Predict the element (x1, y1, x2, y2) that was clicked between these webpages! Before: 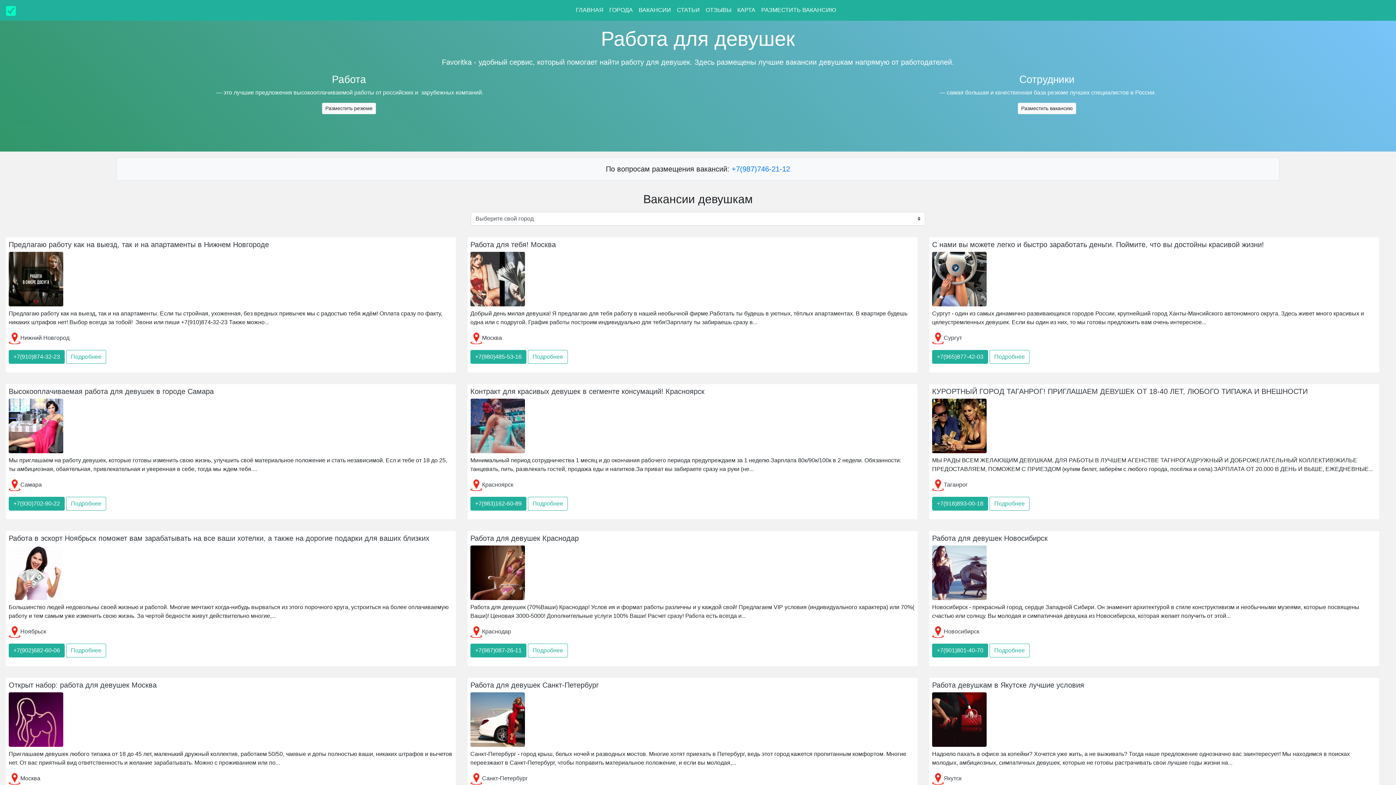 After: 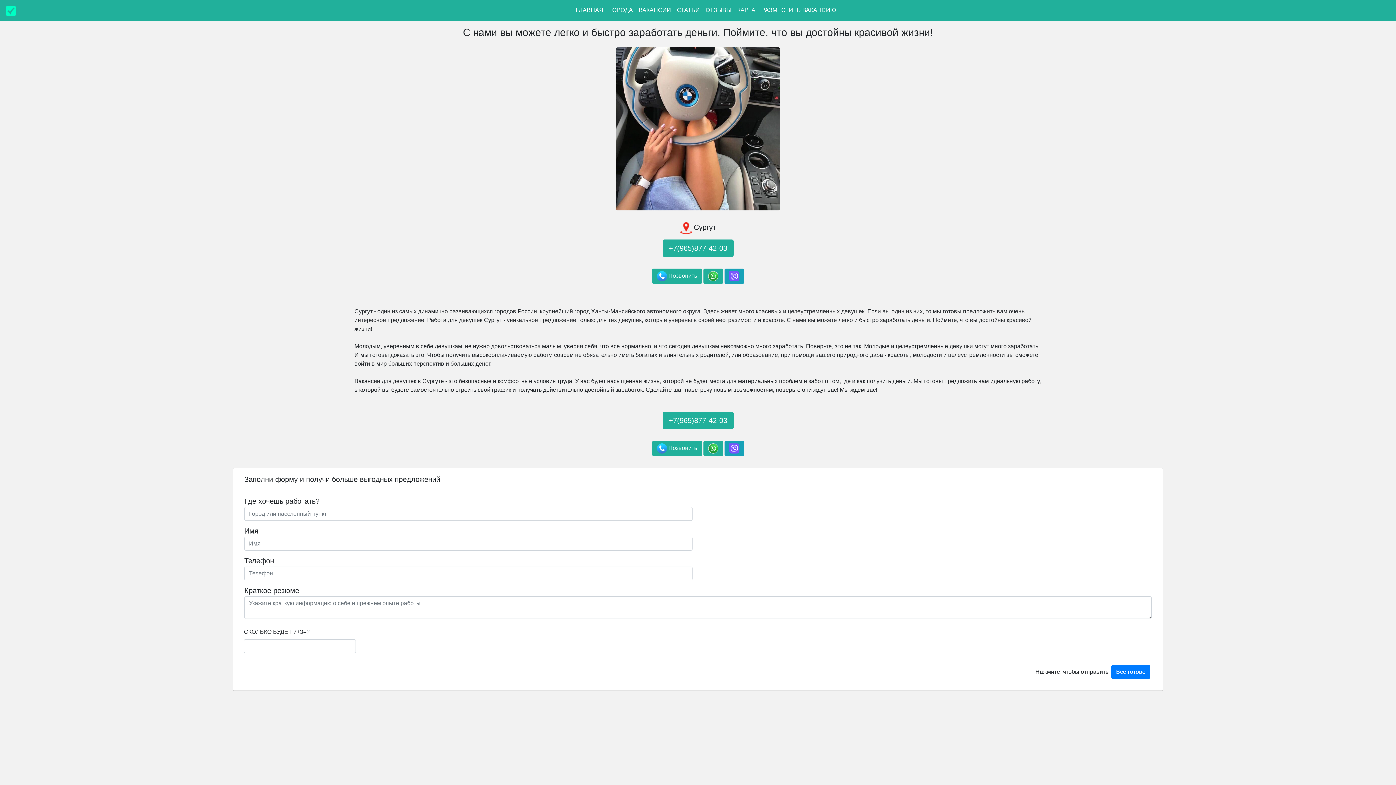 Action: label: С нами вы можете легко и быстро заработать деньги. Поймите, что вы достойны красивой жизни! bbox: (932, 240, 1264, 248)